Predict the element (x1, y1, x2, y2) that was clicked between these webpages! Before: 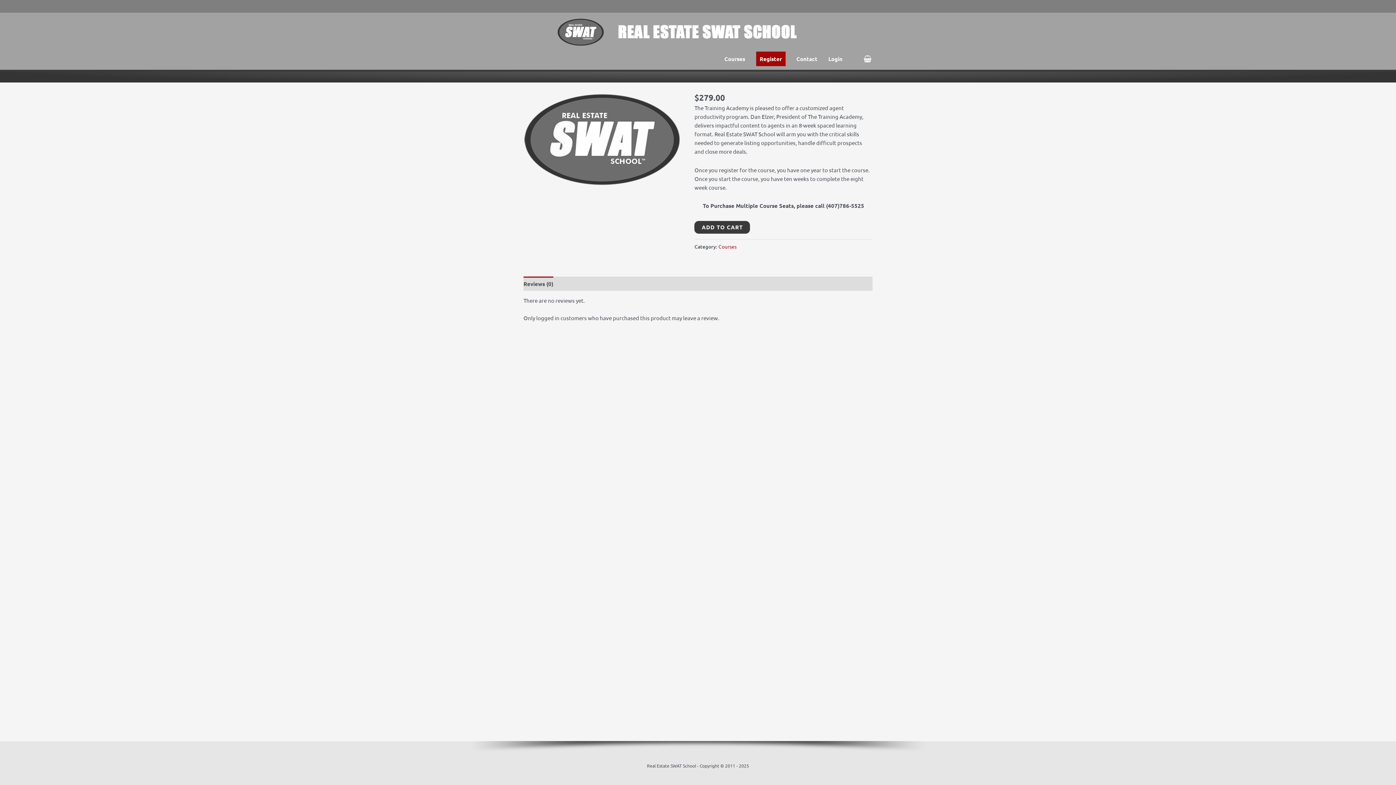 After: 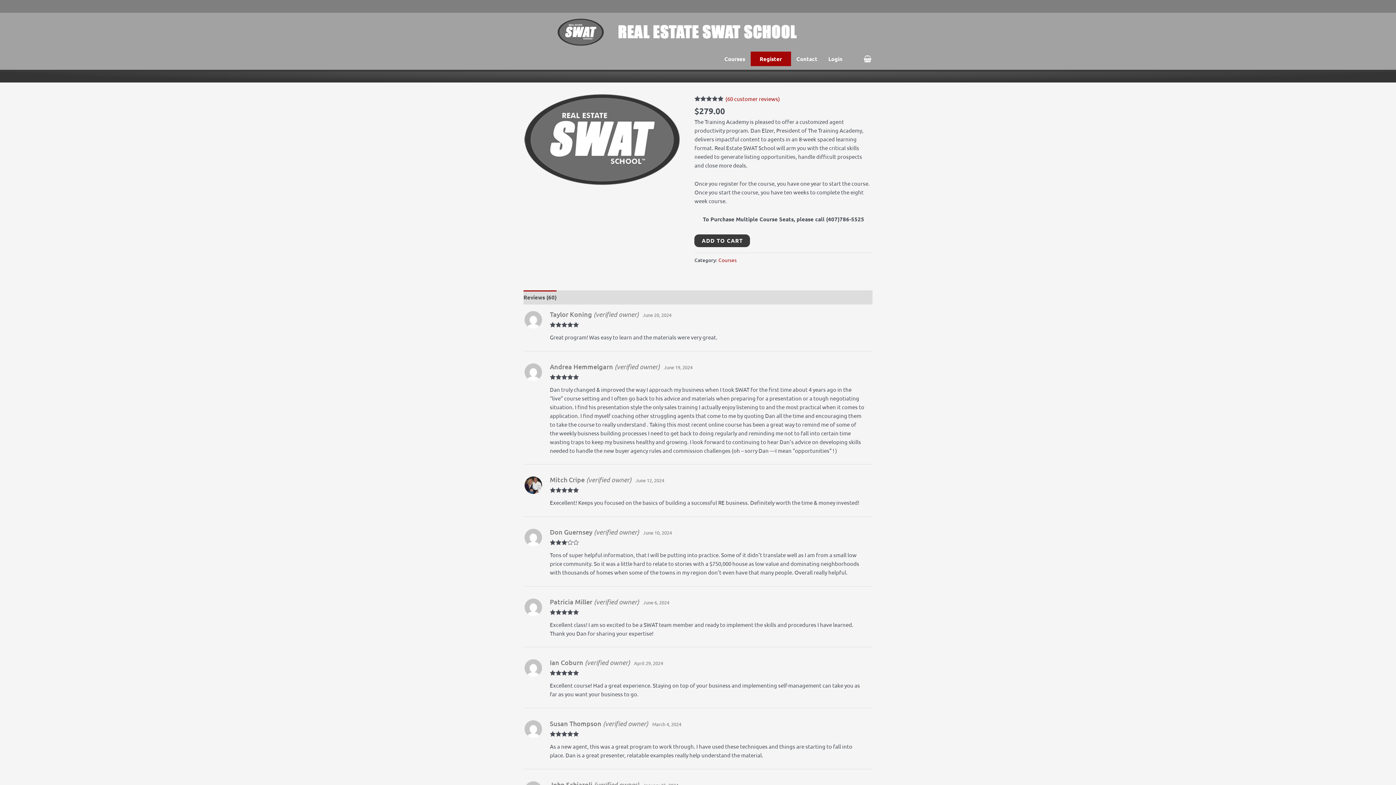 Action: label: Register bbox: (750, 51, 791, 66)